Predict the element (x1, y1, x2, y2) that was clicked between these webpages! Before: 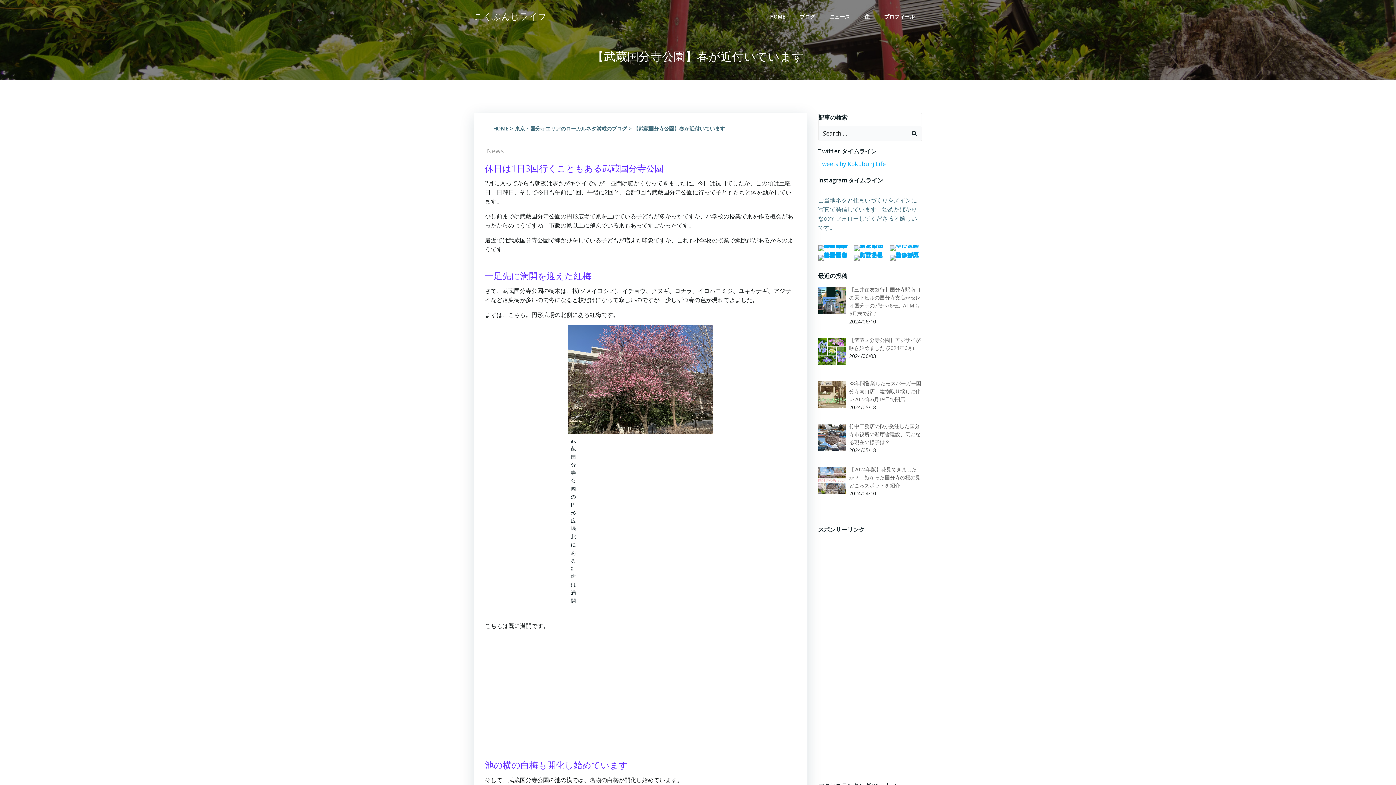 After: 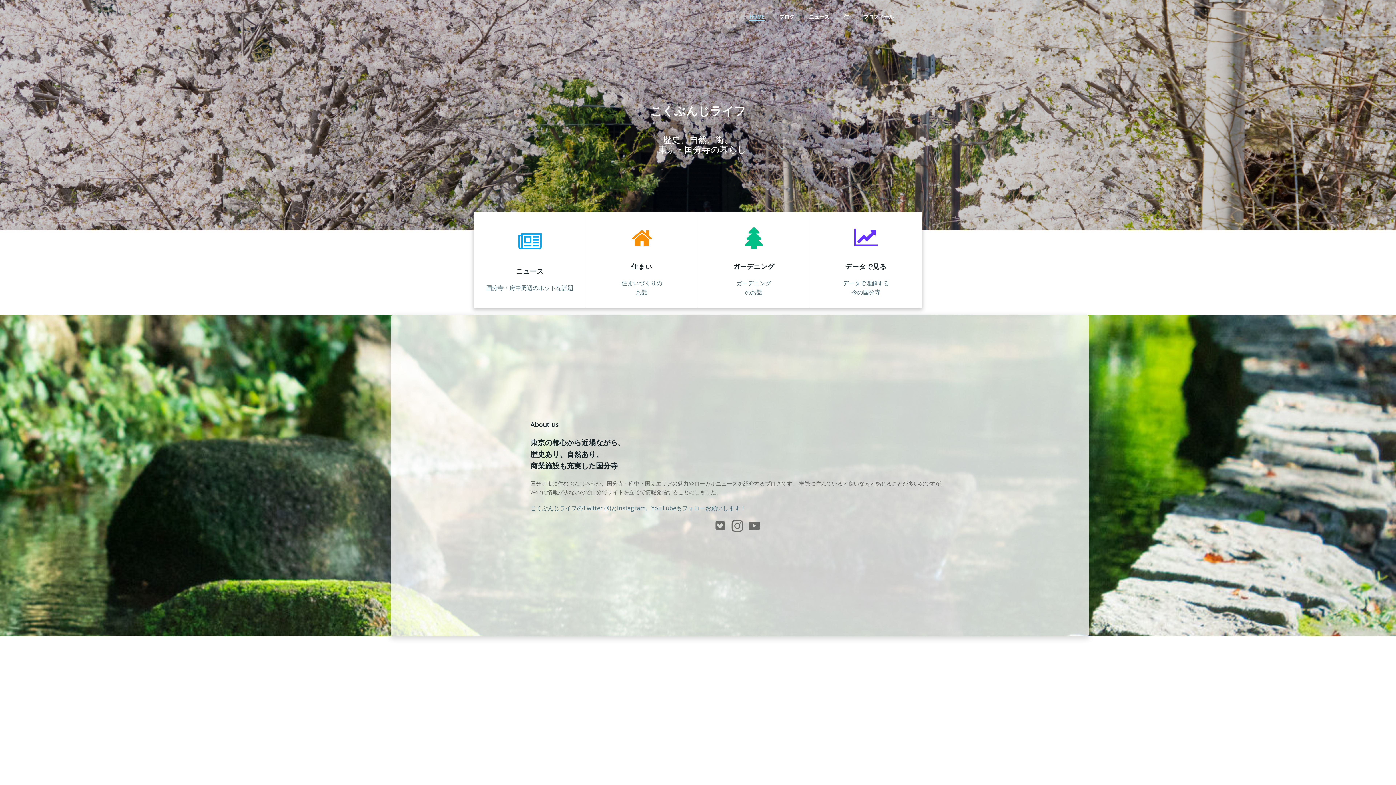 Action: label: HOME bbox: (770, 12, 785, 20)